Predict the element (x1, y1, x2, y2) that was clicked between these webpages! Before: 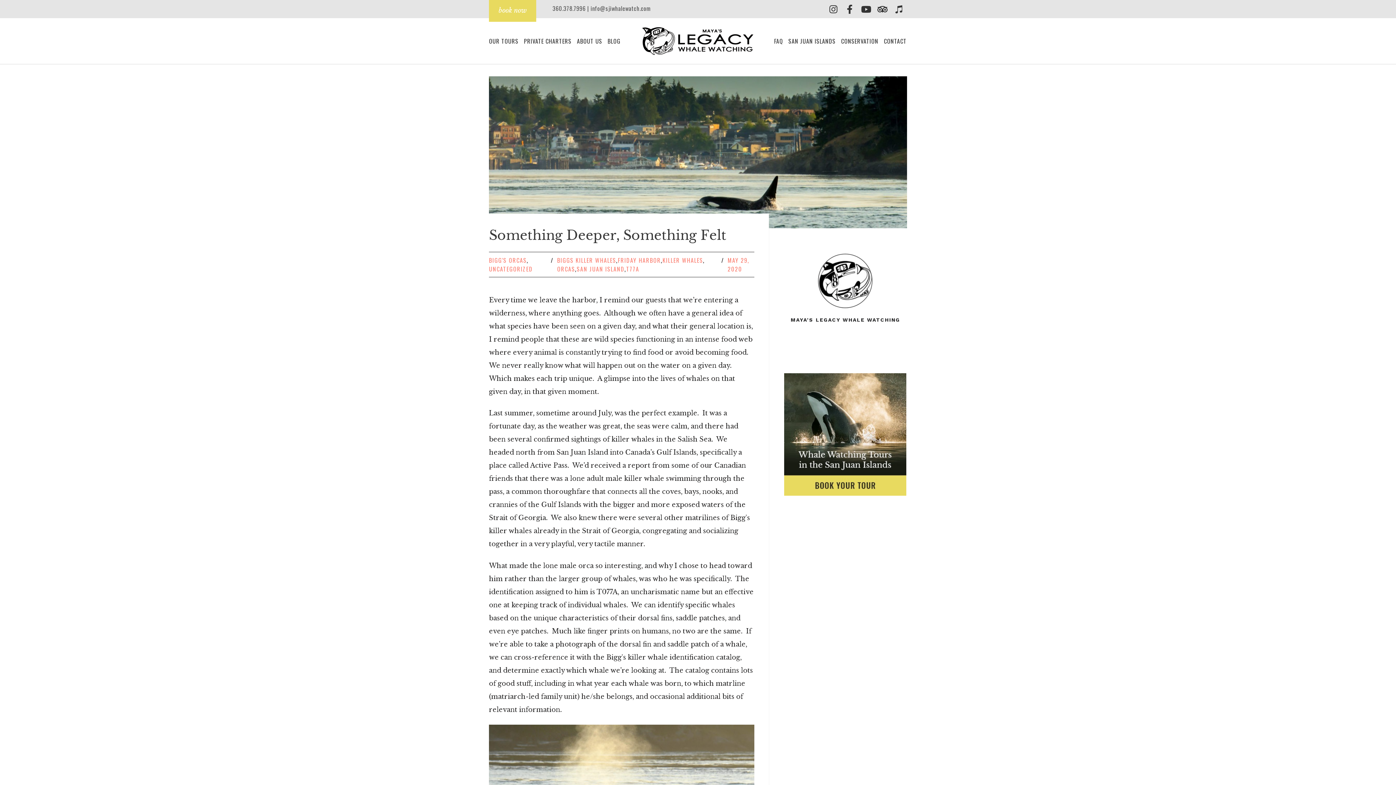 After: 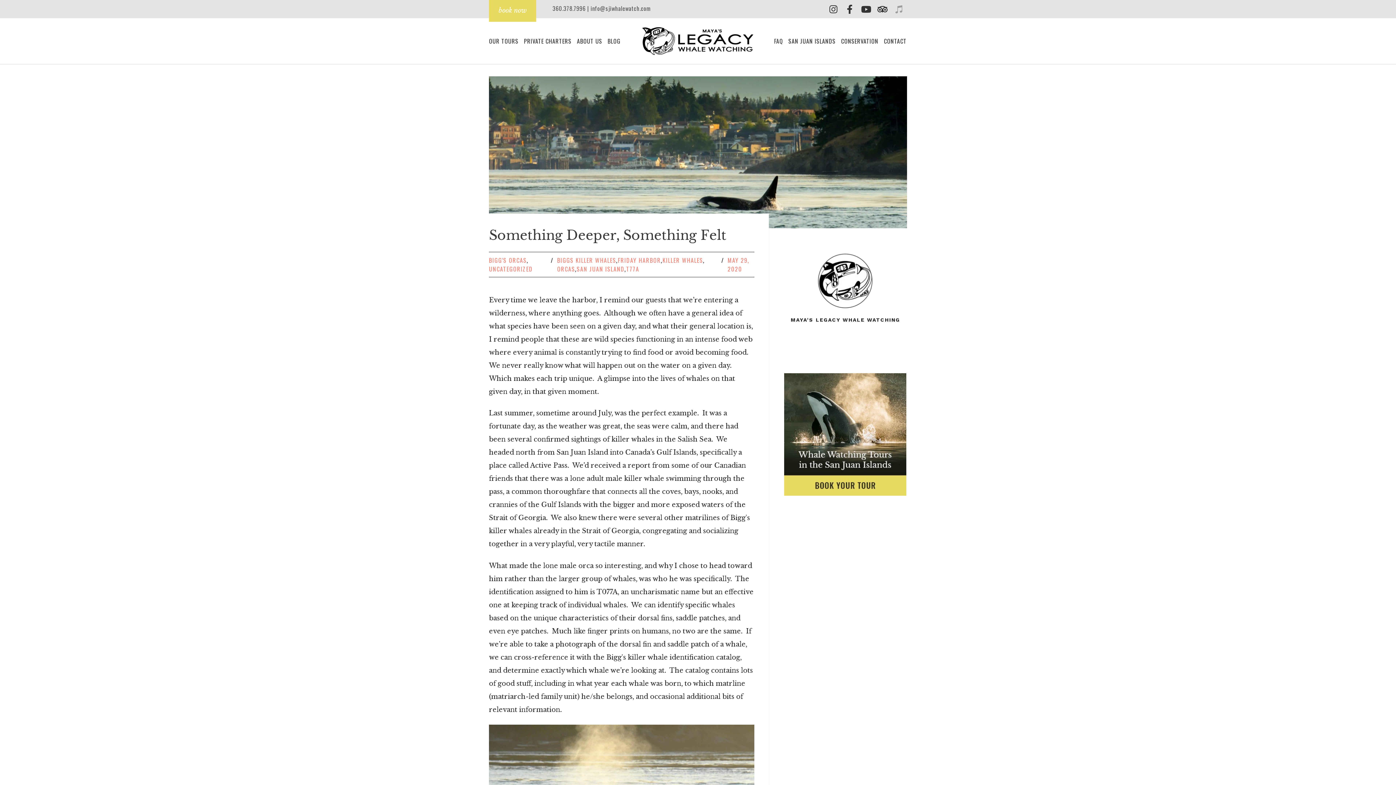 Action: label: Itunes-note bbox: (892, 2, 905, 15)